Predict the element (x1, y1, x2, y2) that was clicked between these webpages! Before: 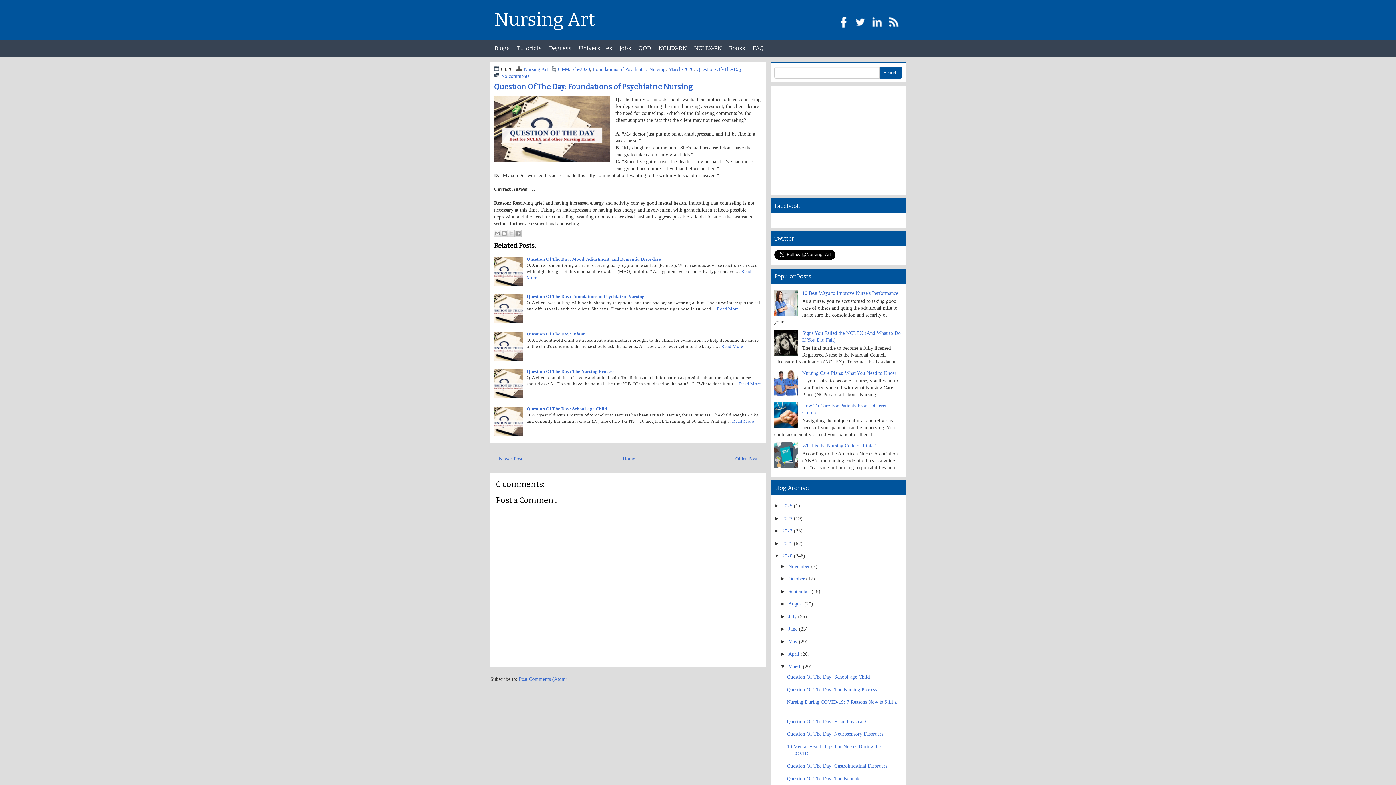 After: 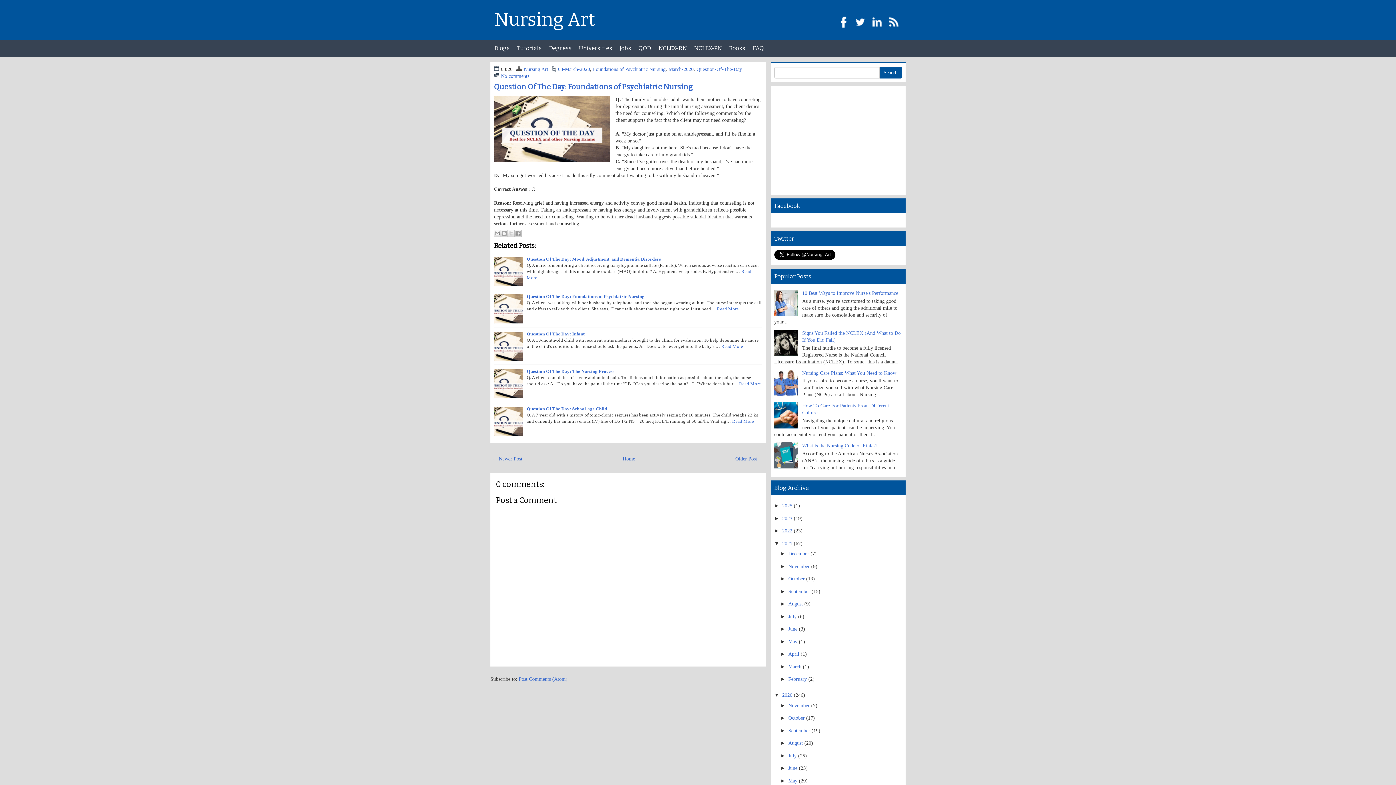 Action: bbox: (774, 540, 782, 546) label: ►  